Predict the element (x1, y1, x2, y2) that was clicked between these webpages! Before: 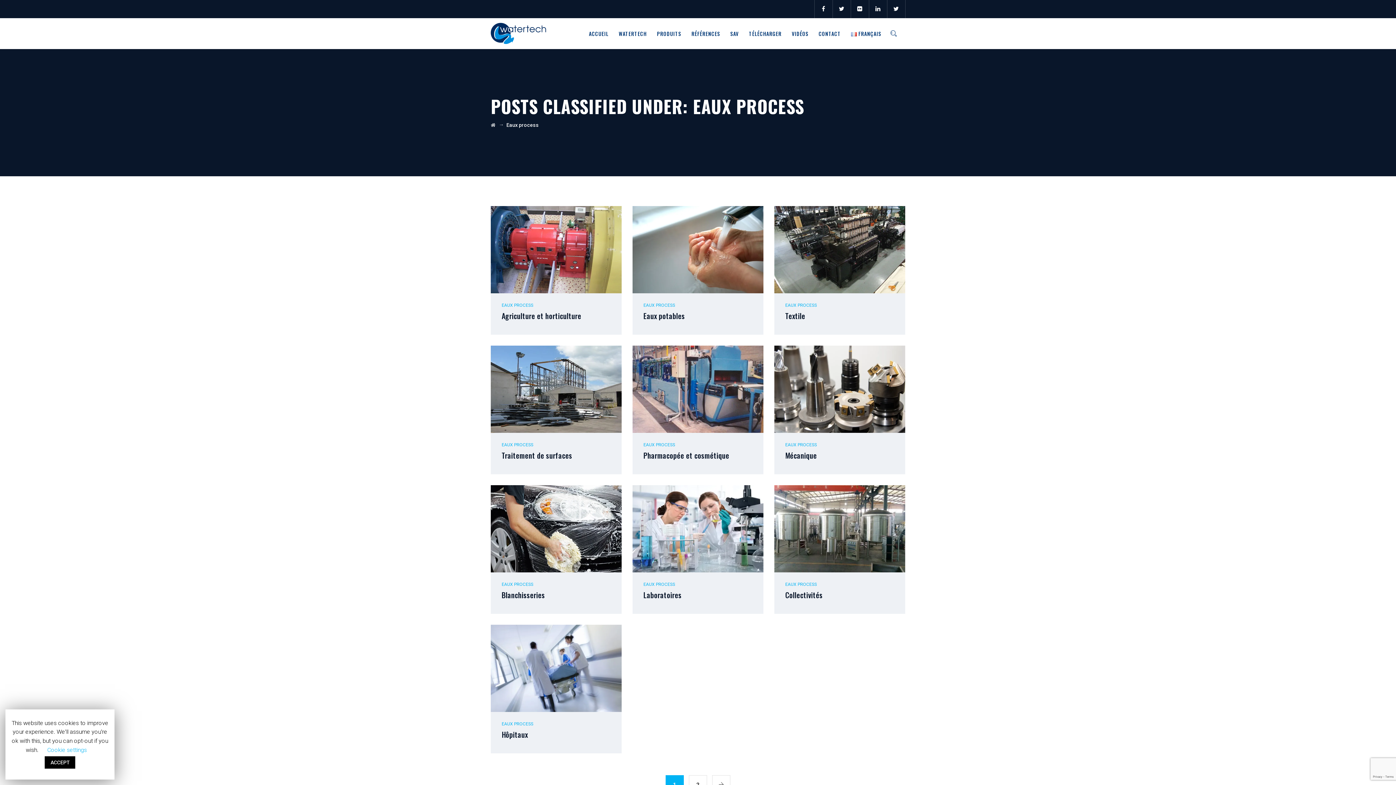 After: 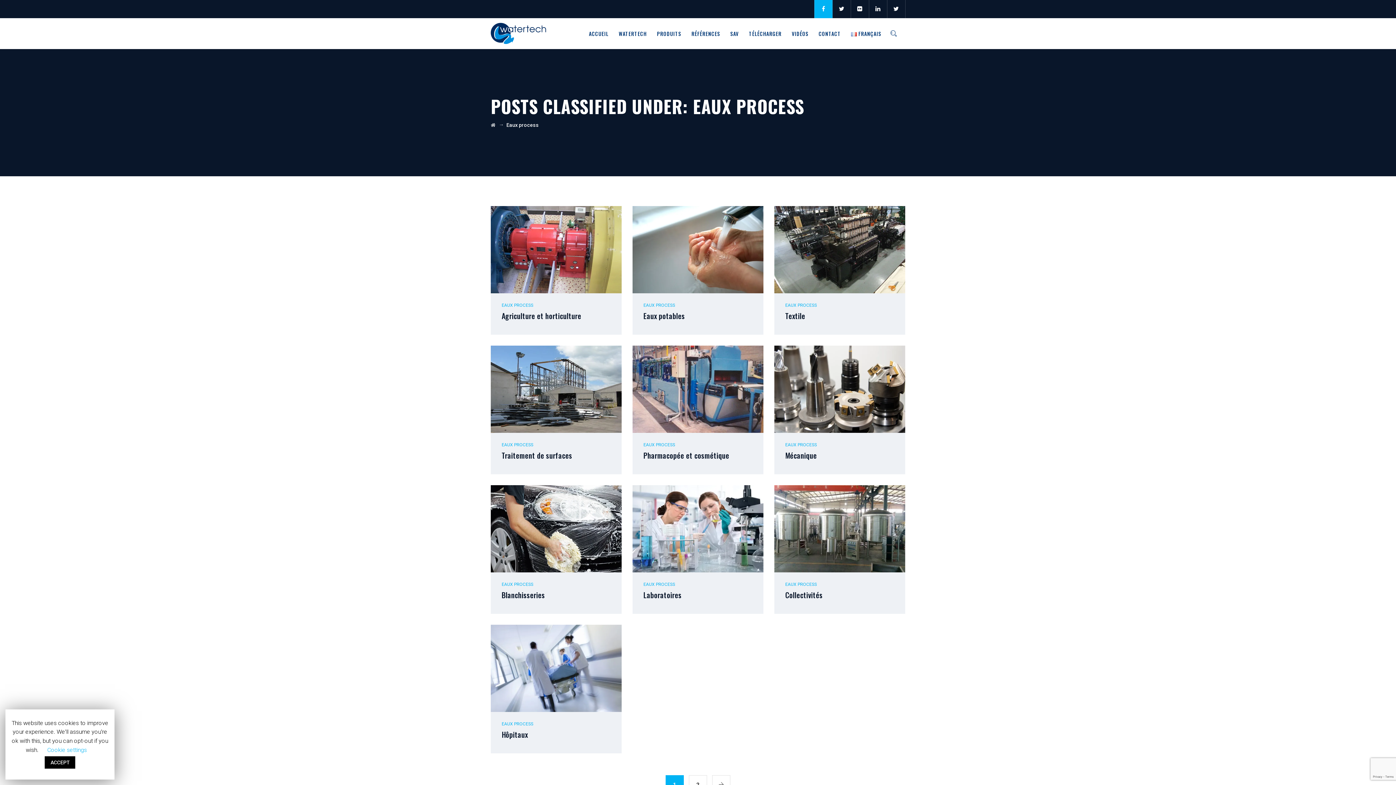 Action: bbox: (814, 0, 832, 18)